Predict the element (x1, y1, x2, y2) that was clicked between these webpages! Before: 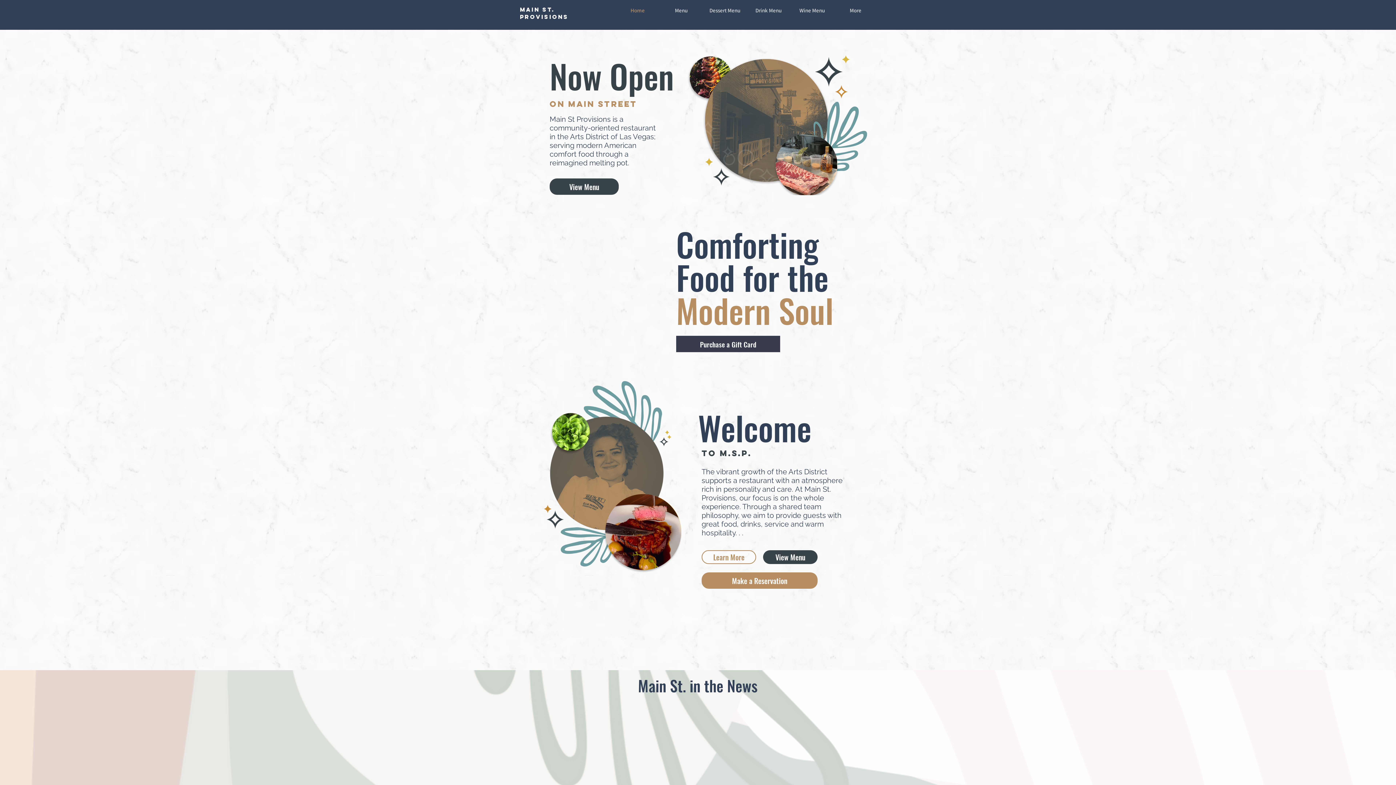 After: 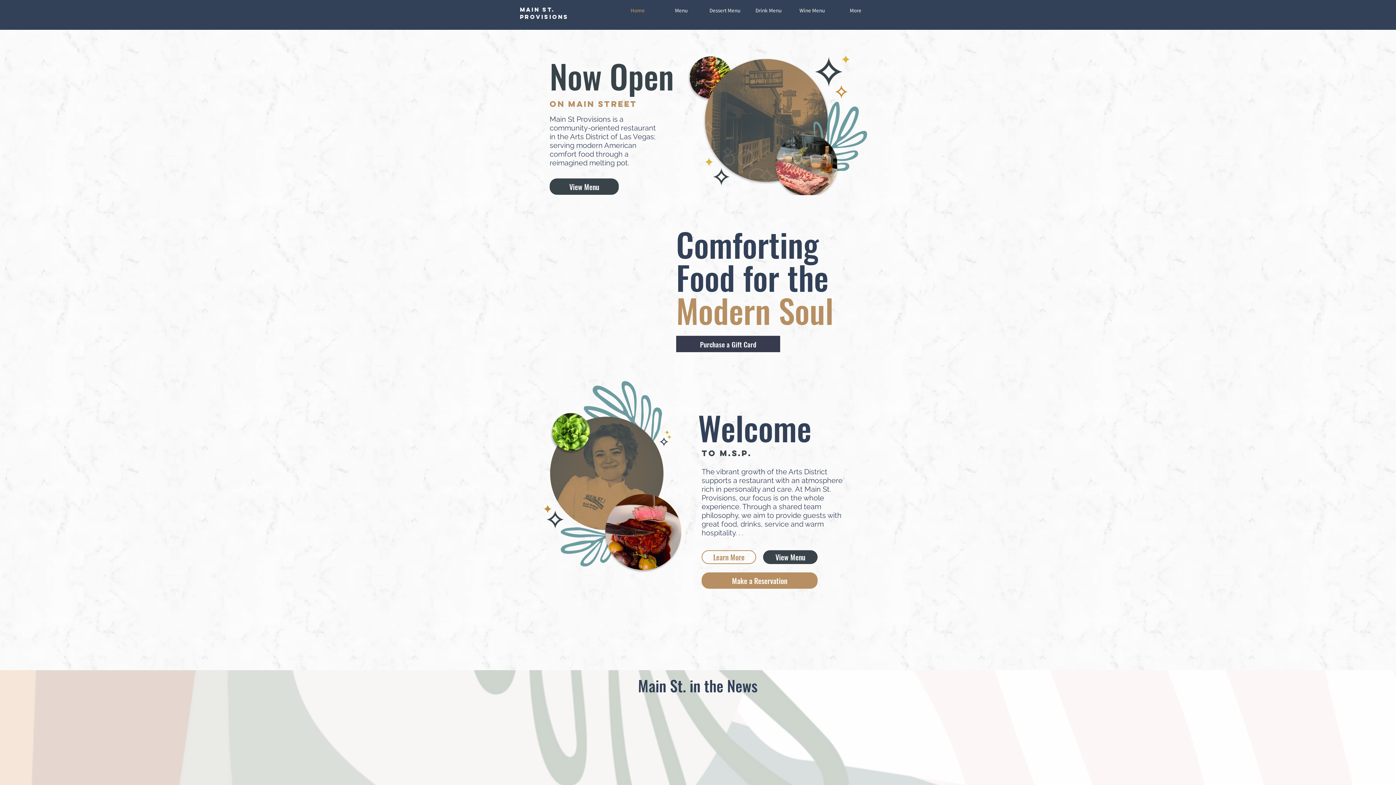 Action: bbox: (616, 6, 659, 14) label: Home